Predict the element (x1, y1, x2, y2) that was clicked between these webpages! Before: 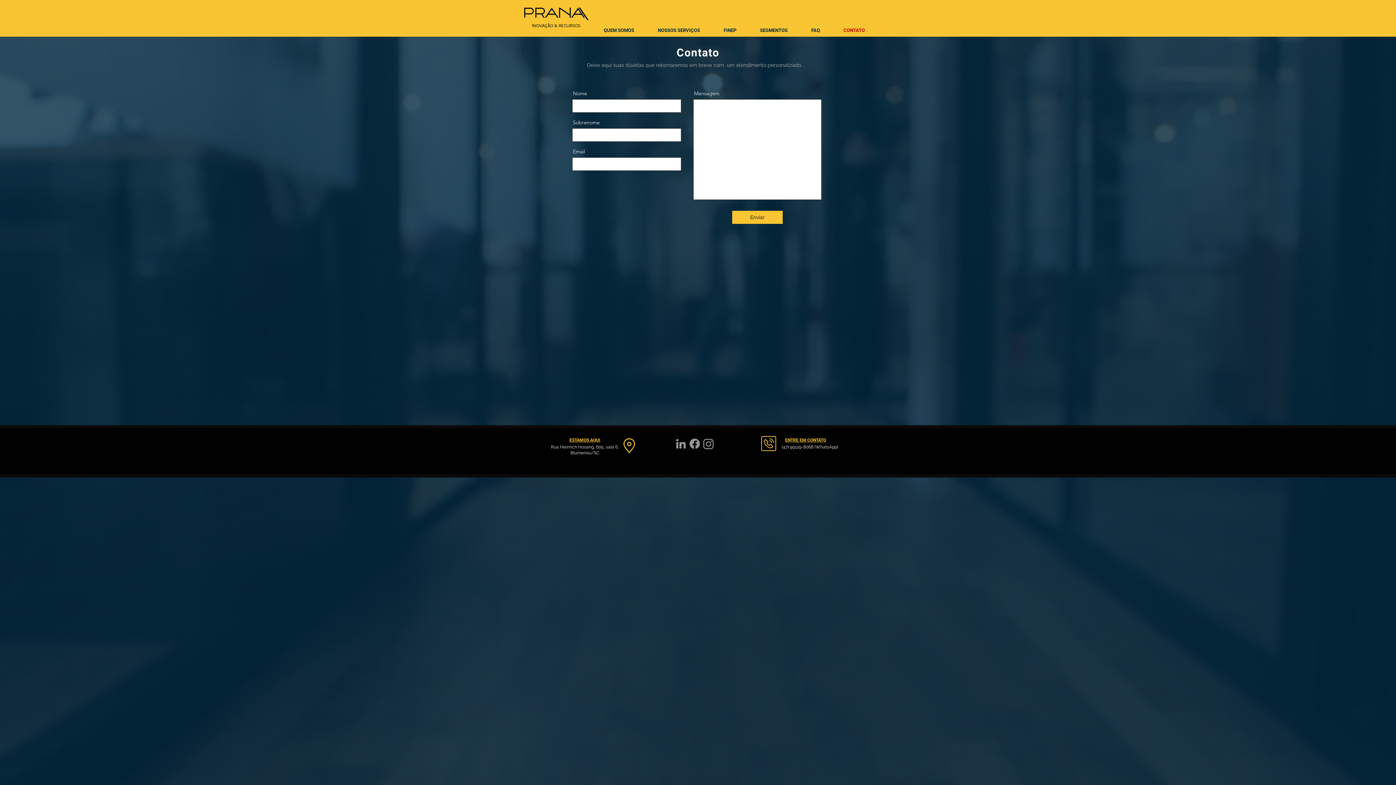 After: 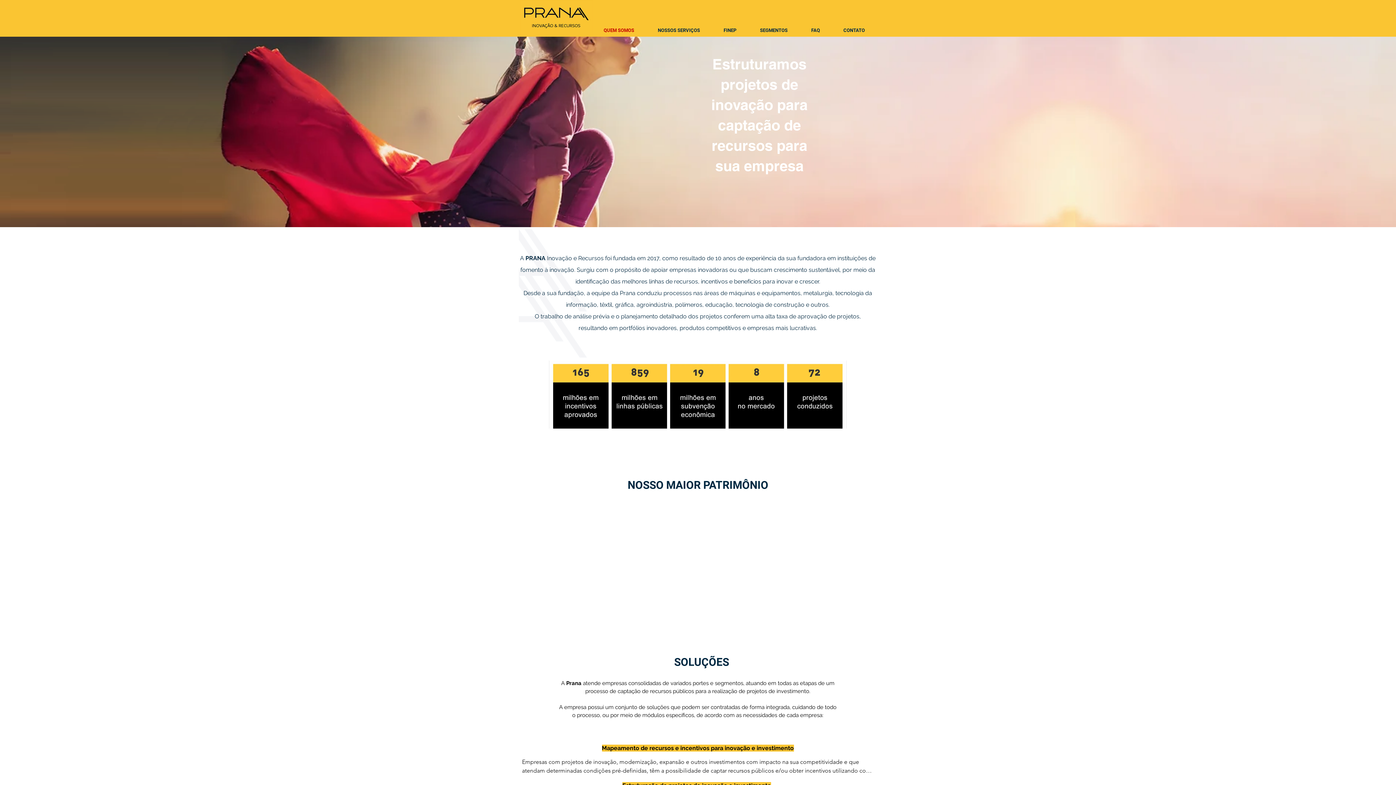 Action: bbox: (646, 24, 712, 36) label: NOSSOS SERVIÇOS